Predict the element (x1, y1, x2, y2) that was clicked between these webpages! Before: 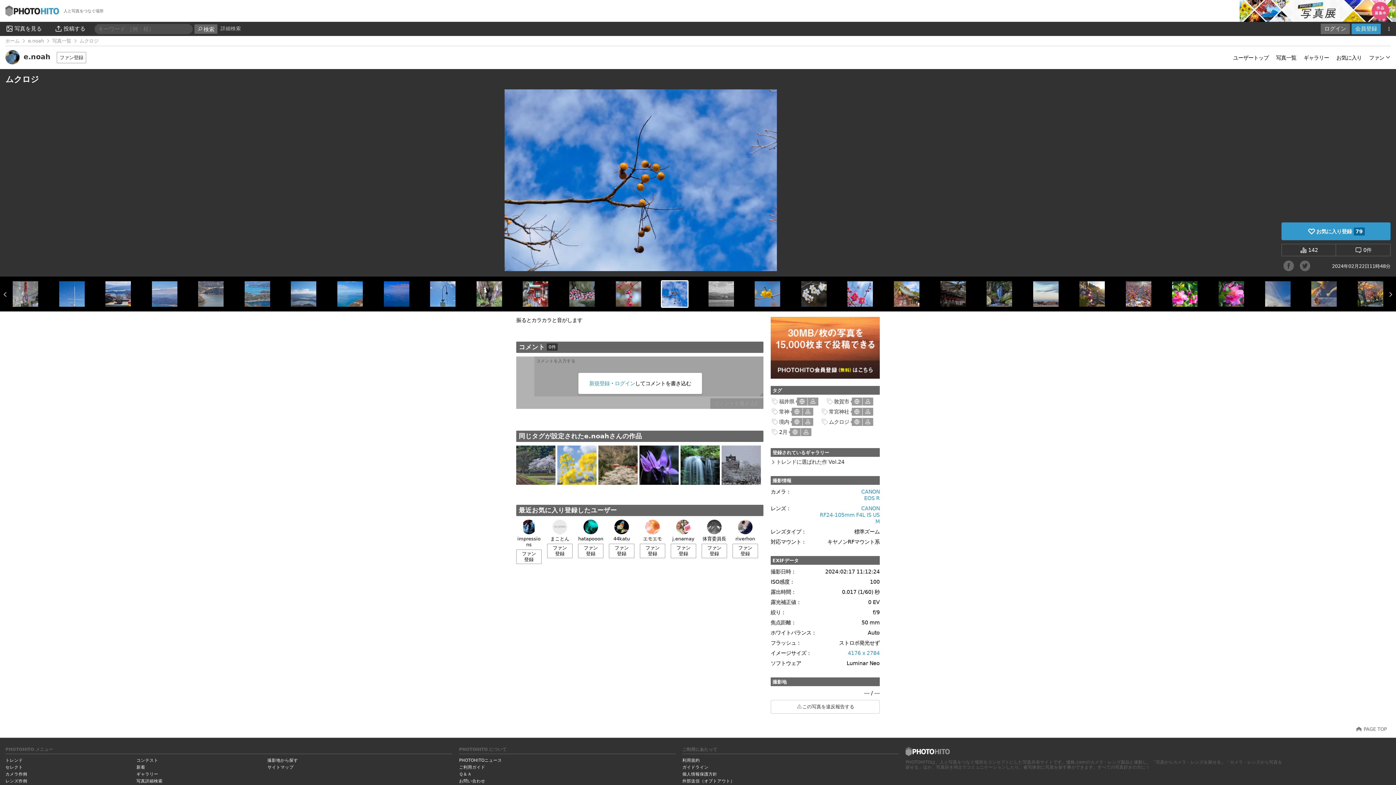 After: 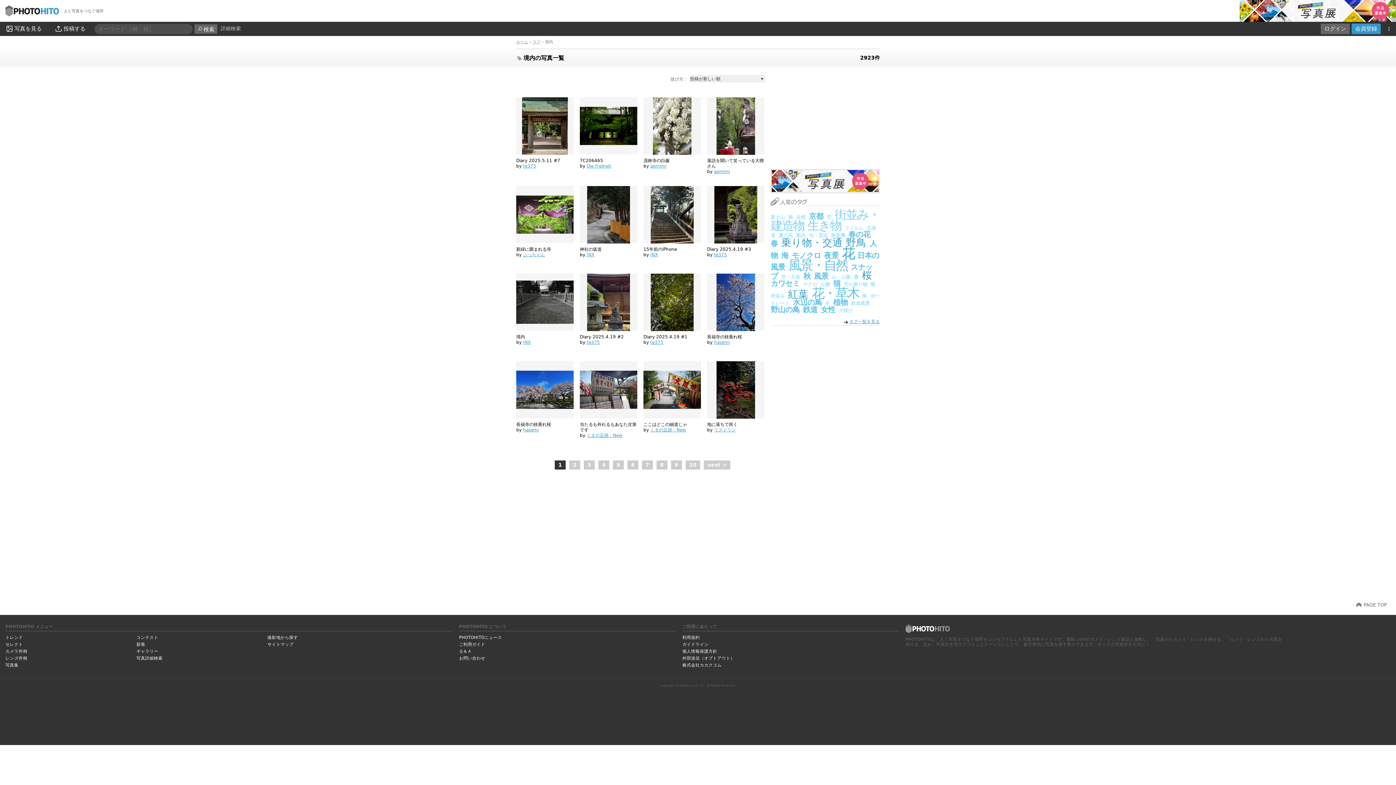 Action: label: o bbox: (792, 418, 802, 426)